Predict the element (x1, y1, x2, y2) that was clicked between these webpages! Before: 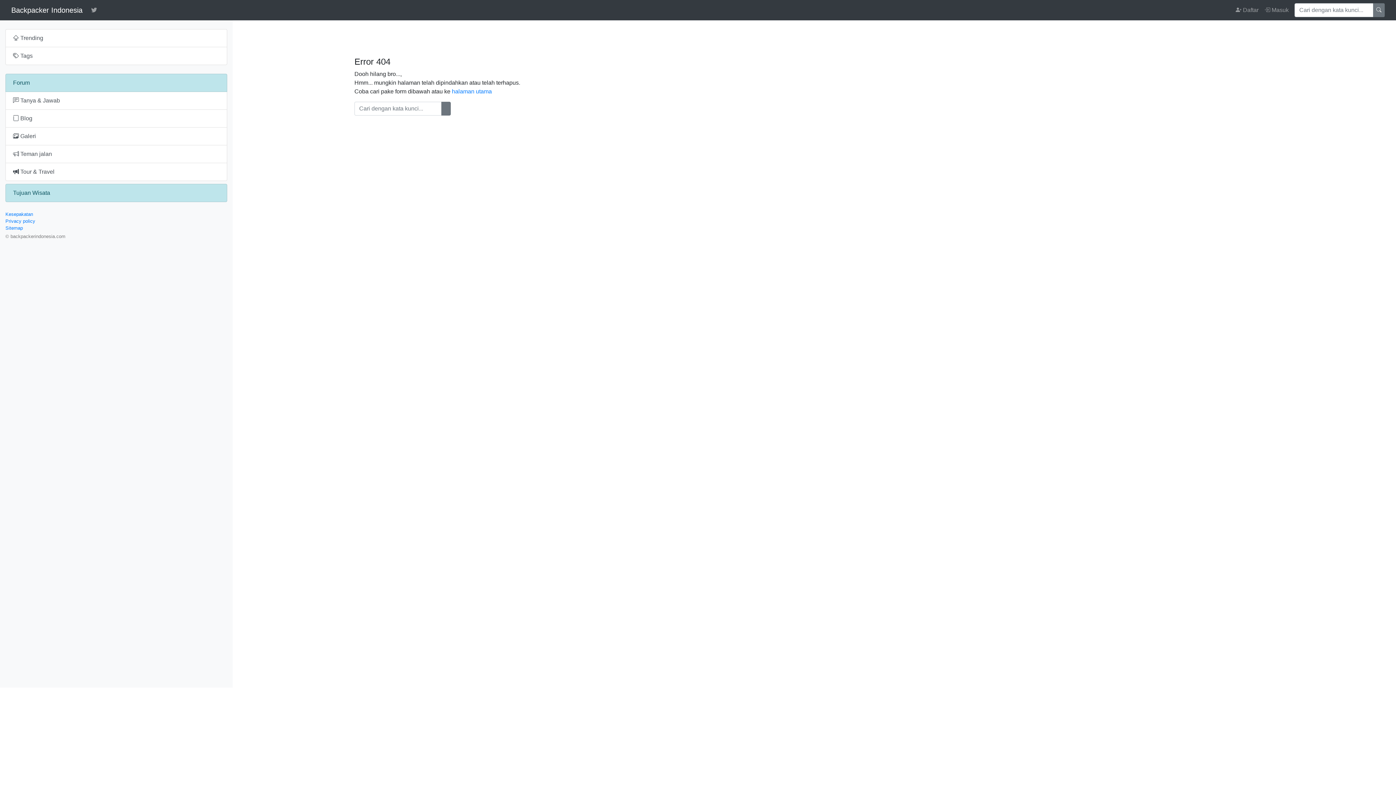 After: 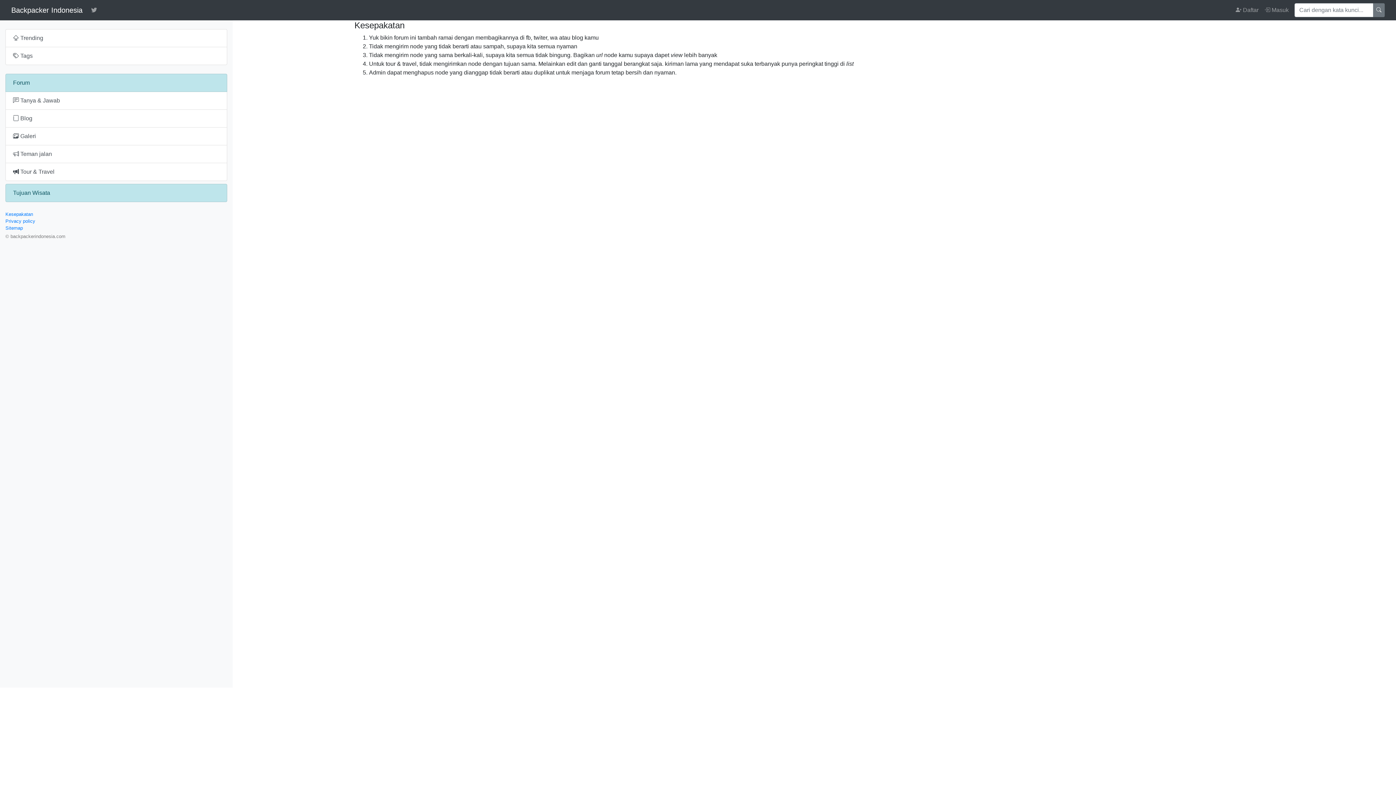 Action: bbox: (5, 211, 33, 217) label: Kesepakatan